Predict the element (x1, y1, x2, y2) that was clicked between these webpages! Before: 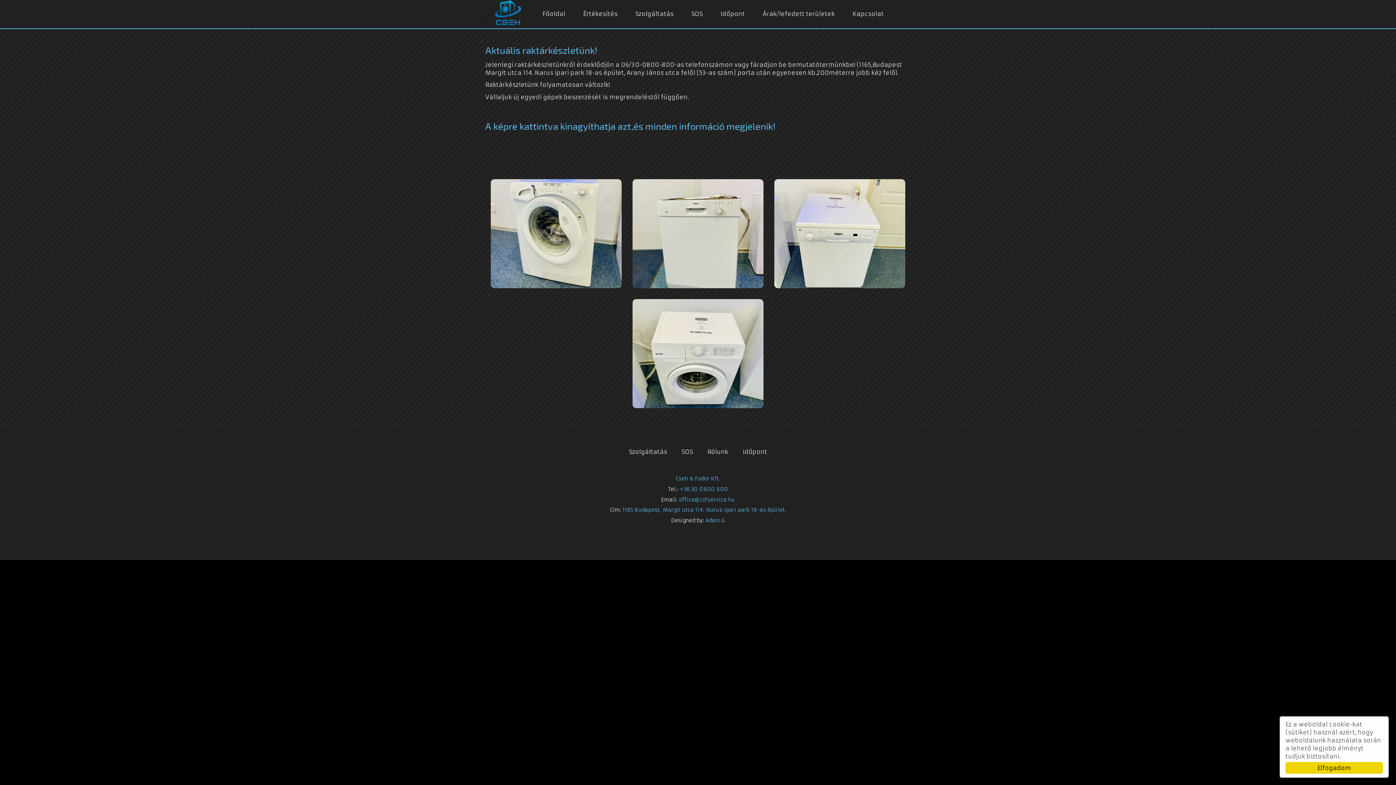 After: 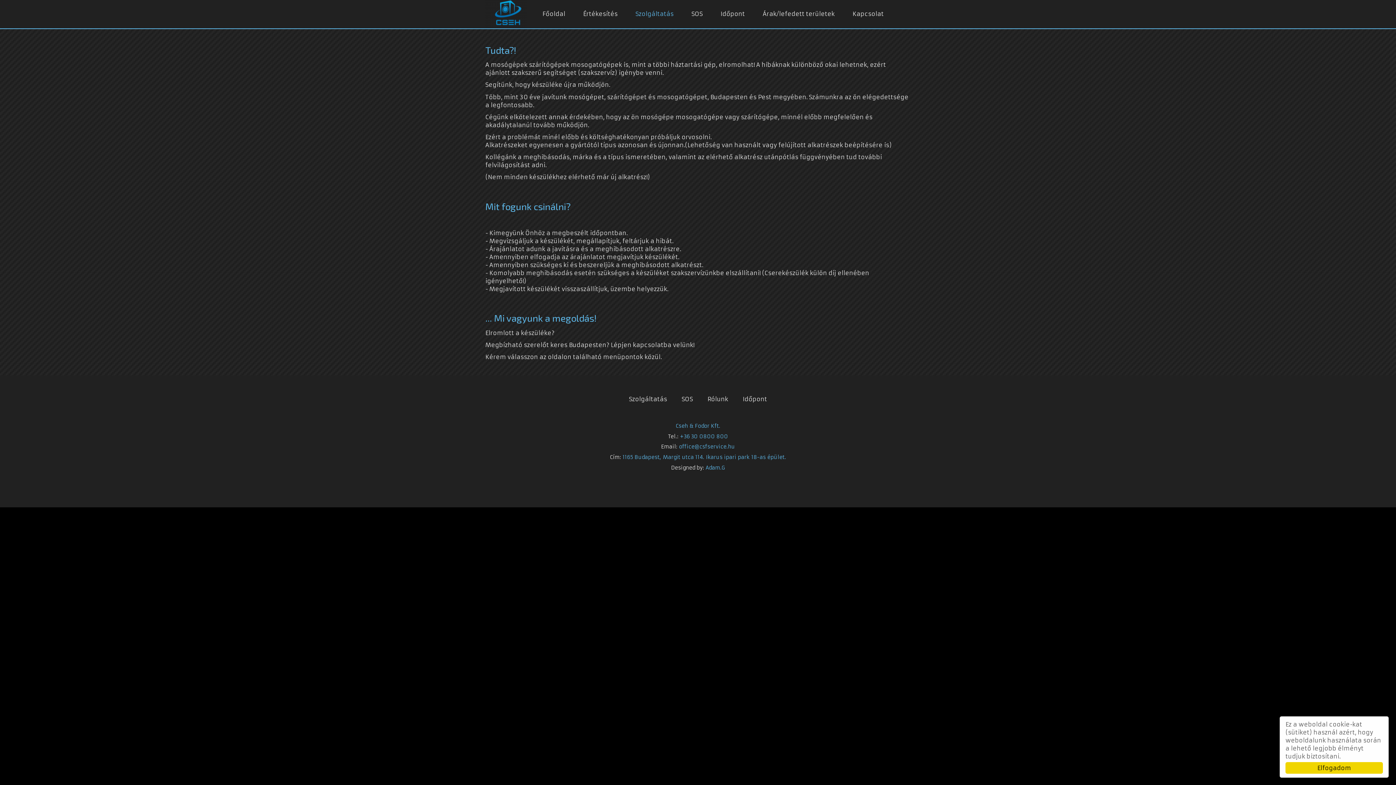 Action: bbox: (629, 448, 667, 455) label: Szolgáltatás